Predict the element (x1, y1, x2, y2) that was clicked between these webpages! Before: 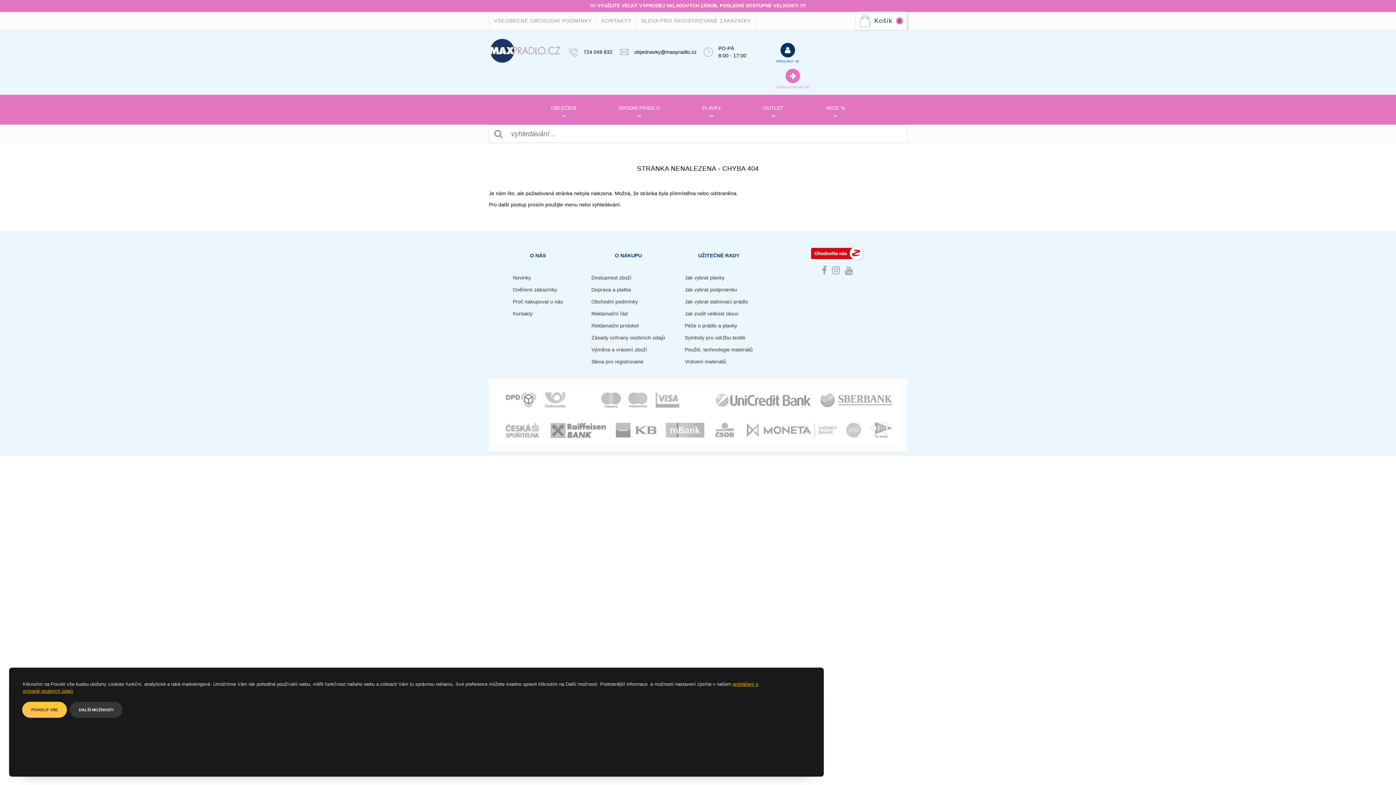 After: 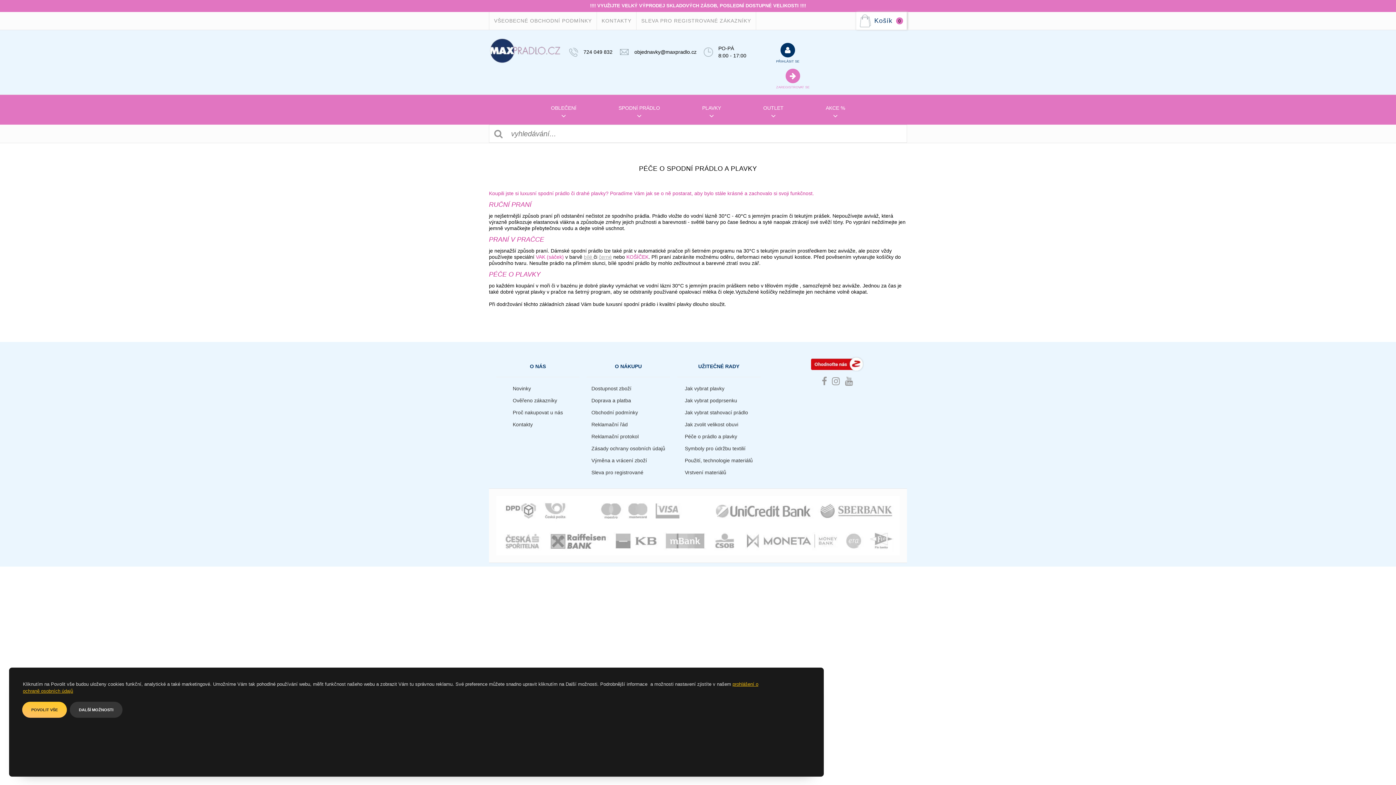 Action: label: Péče o prádlo a plavky bbox: (684, 321, 752, 333)